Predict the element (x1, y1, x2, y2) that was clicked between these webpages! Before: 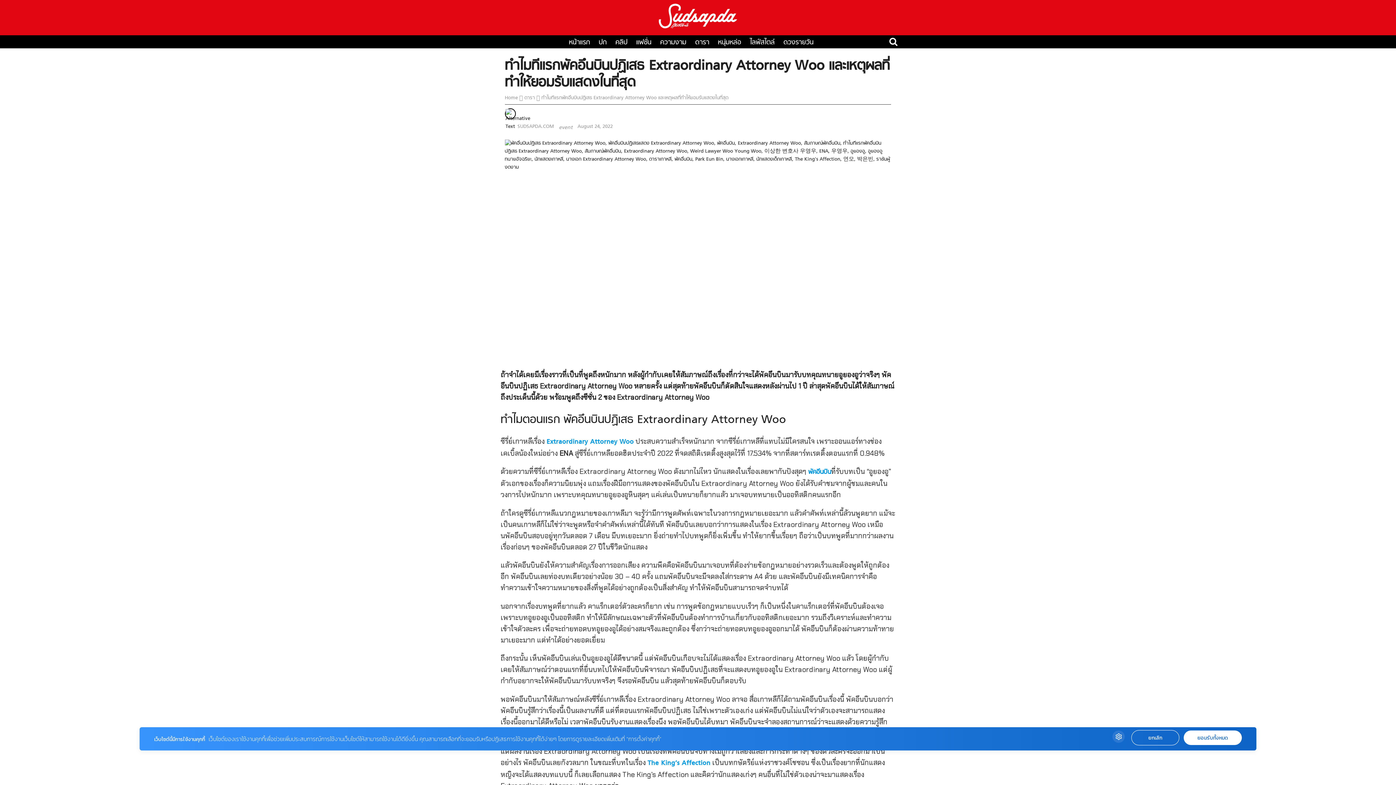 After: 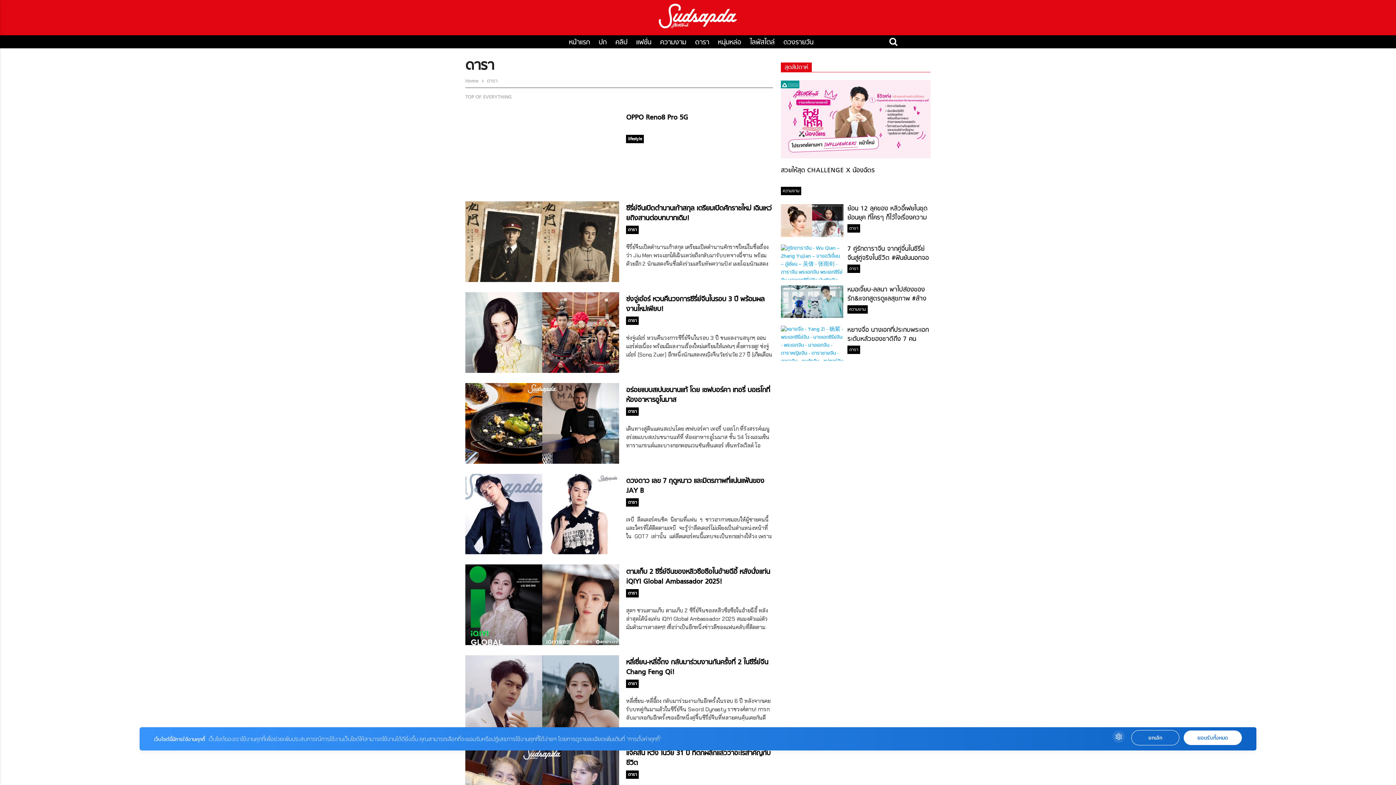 Action: label:  ดารา  bbox: (519, 94, 536, 101)